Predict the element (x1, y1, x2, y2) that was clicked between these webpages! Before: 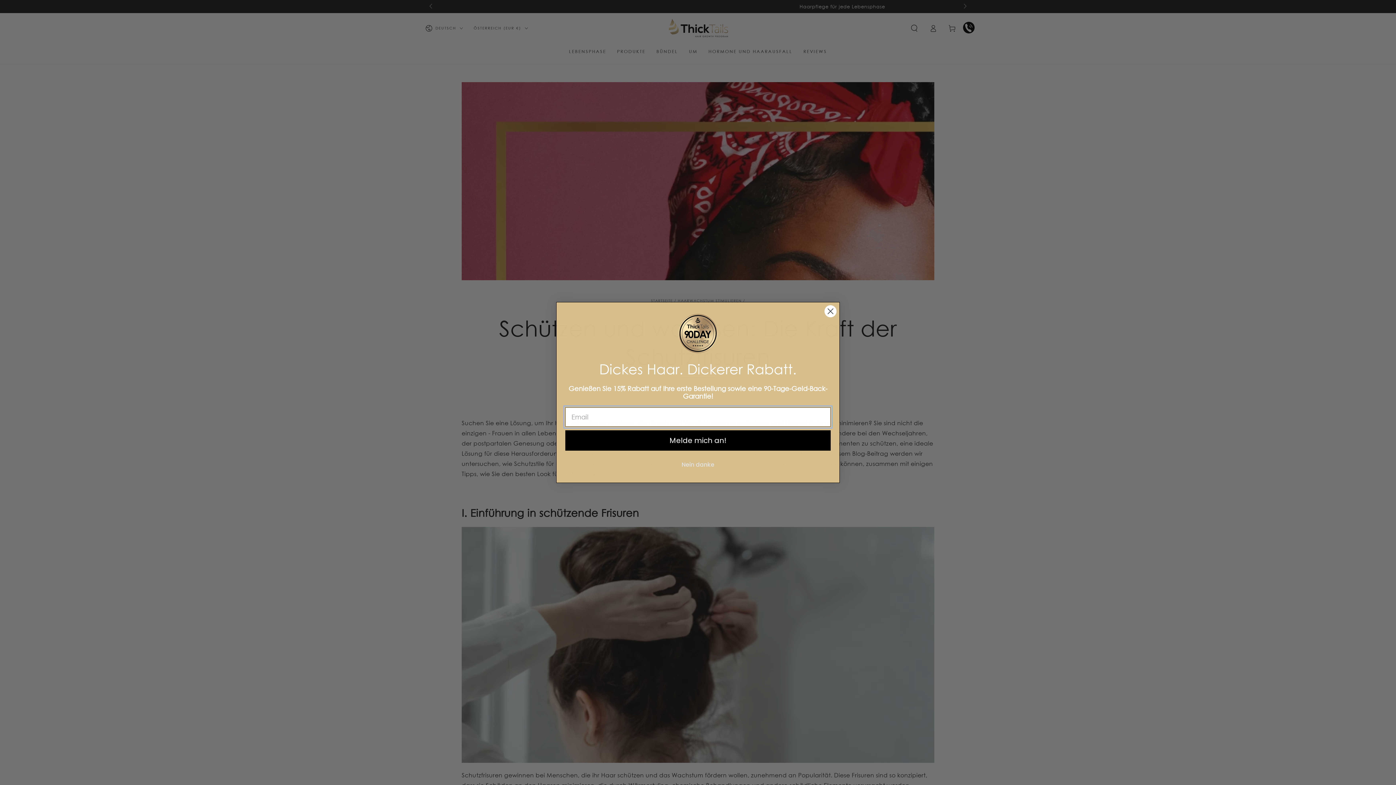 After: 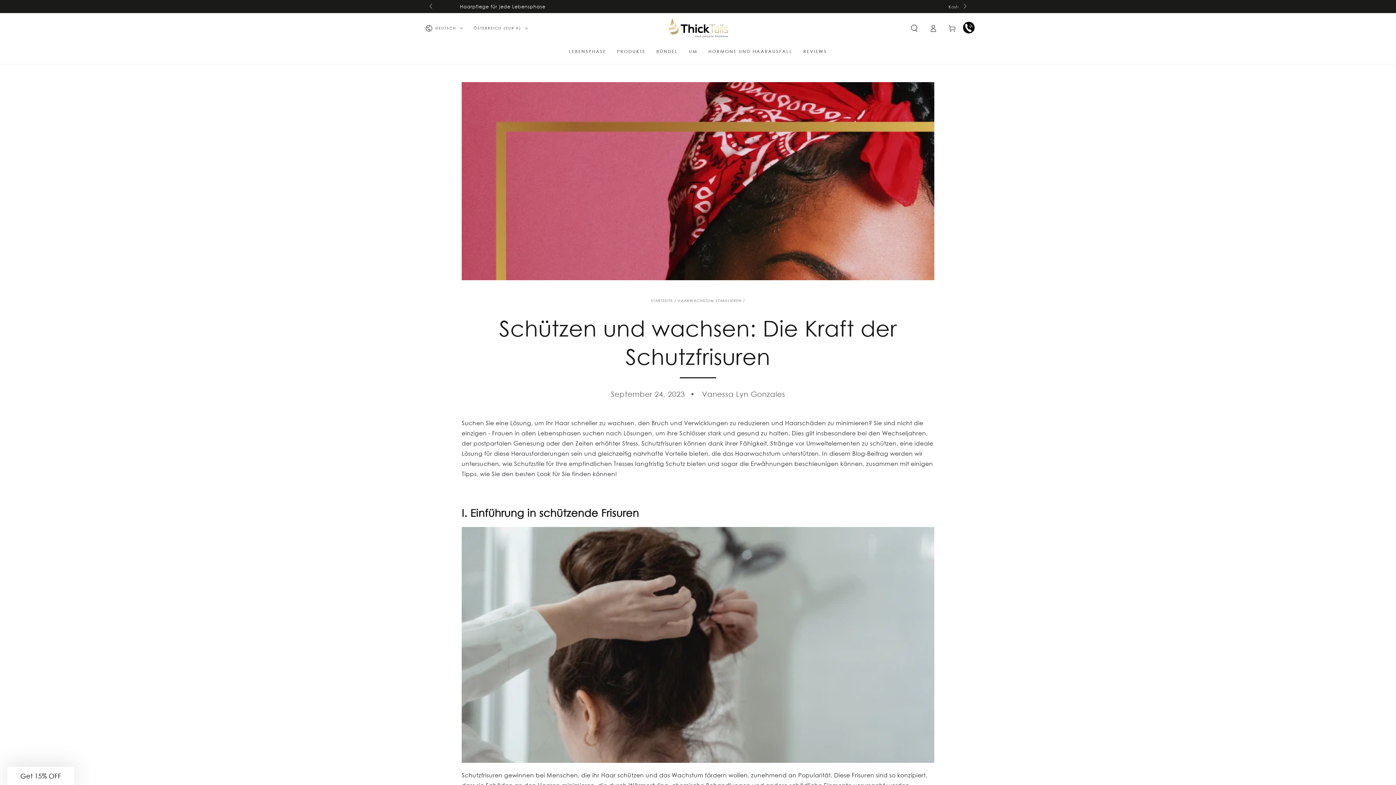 Action: bbox: (824, 304, 837, 317) label: Close dialog